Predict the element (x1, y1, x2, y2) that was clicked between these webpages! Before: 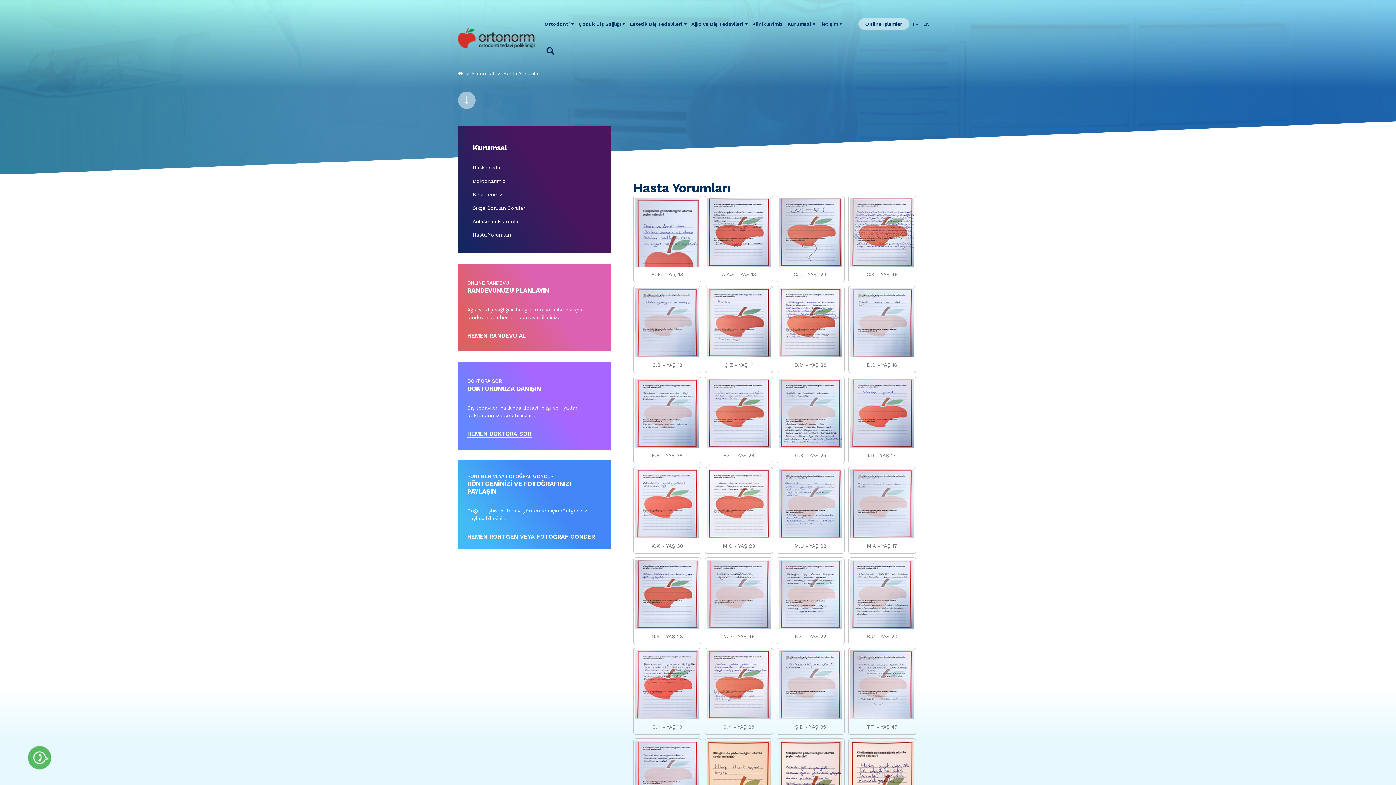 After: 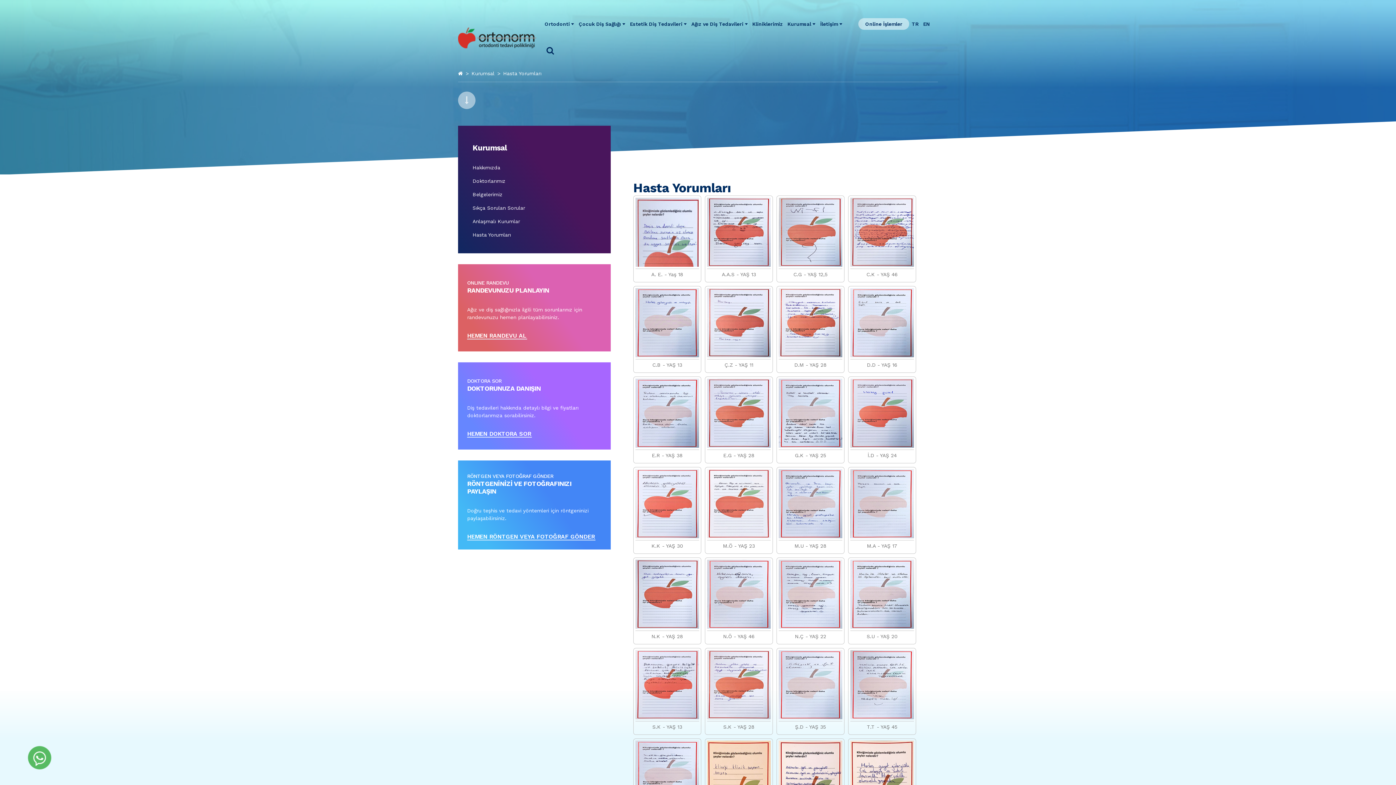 Action: bbox: (27, 754, 51, 760)